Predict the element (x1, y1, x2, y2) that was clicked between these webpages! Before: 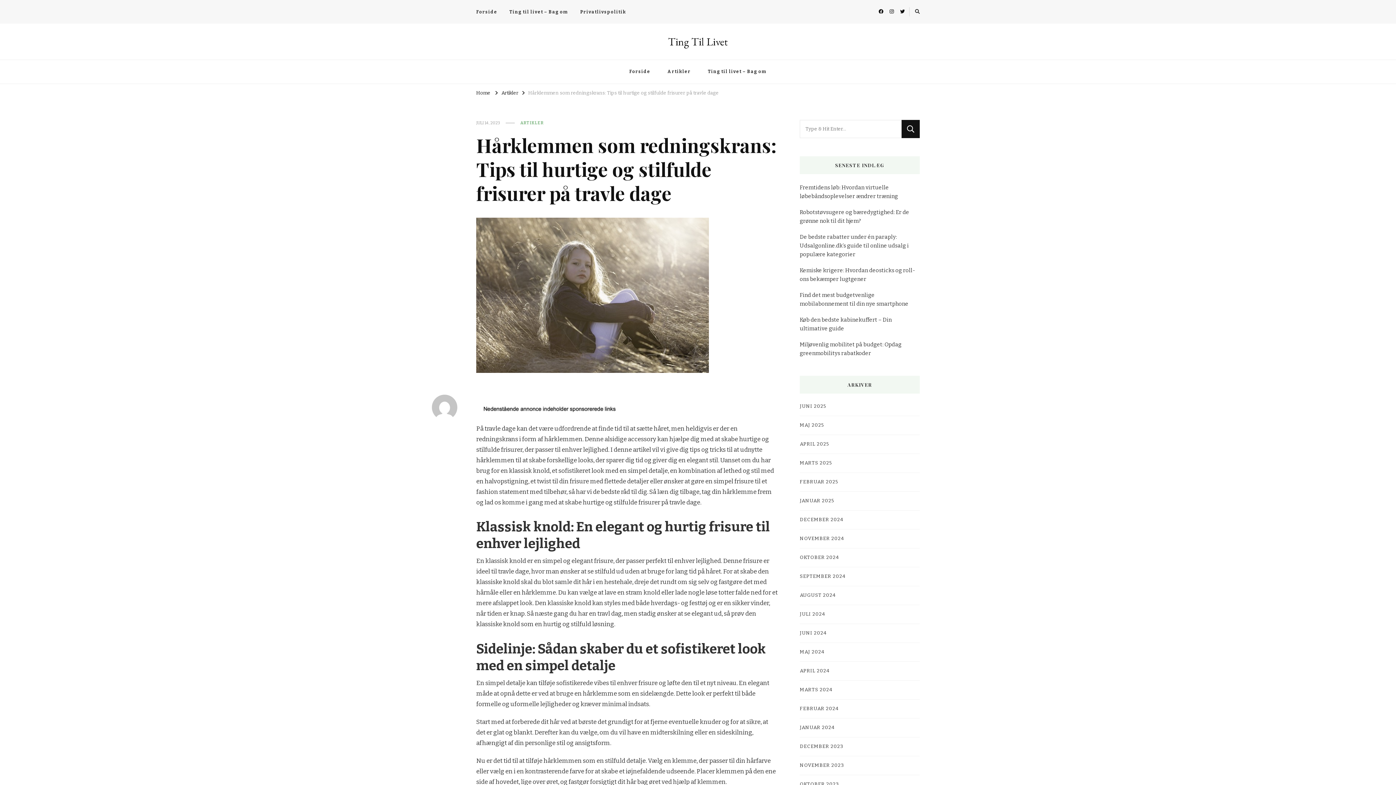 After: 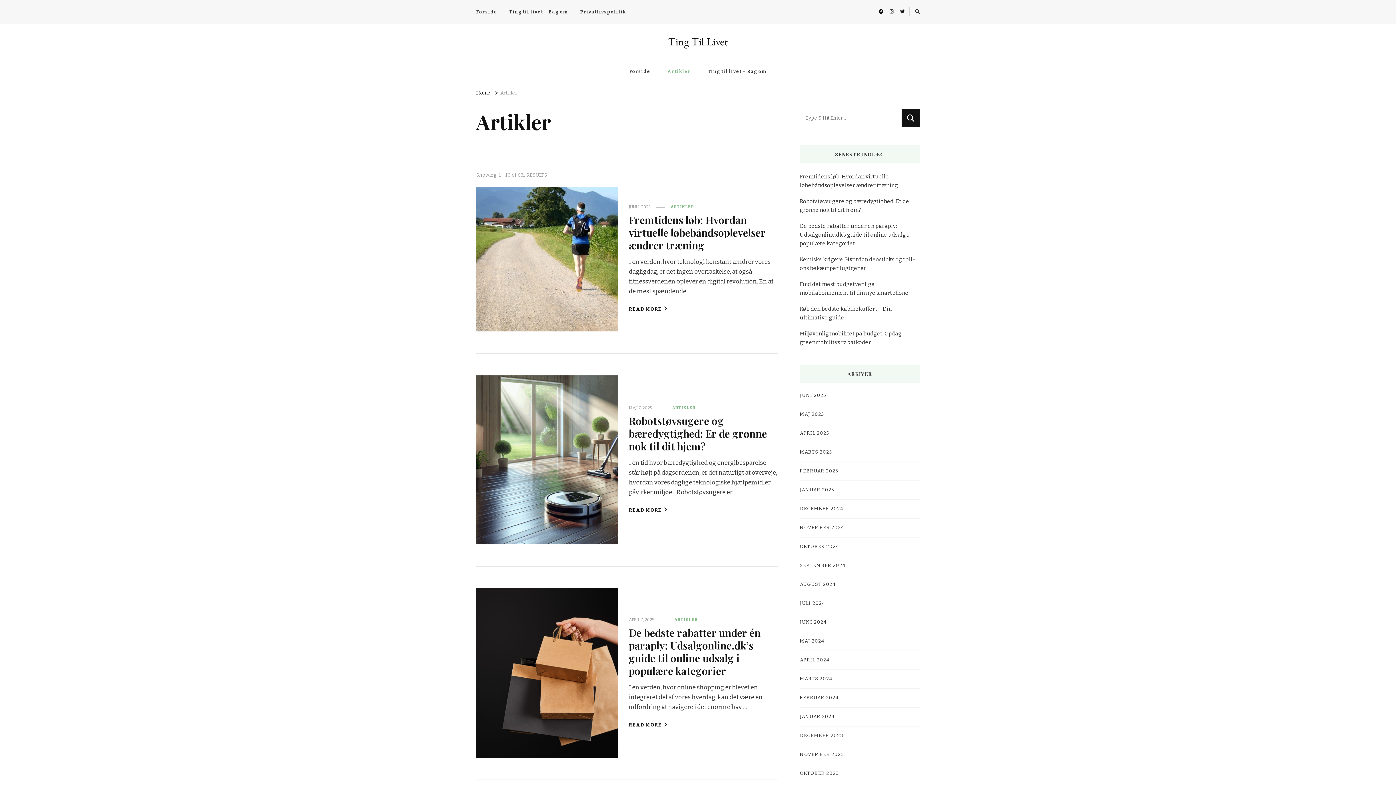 Action: bbox: (501, 90, 518, 95) label: Artikler